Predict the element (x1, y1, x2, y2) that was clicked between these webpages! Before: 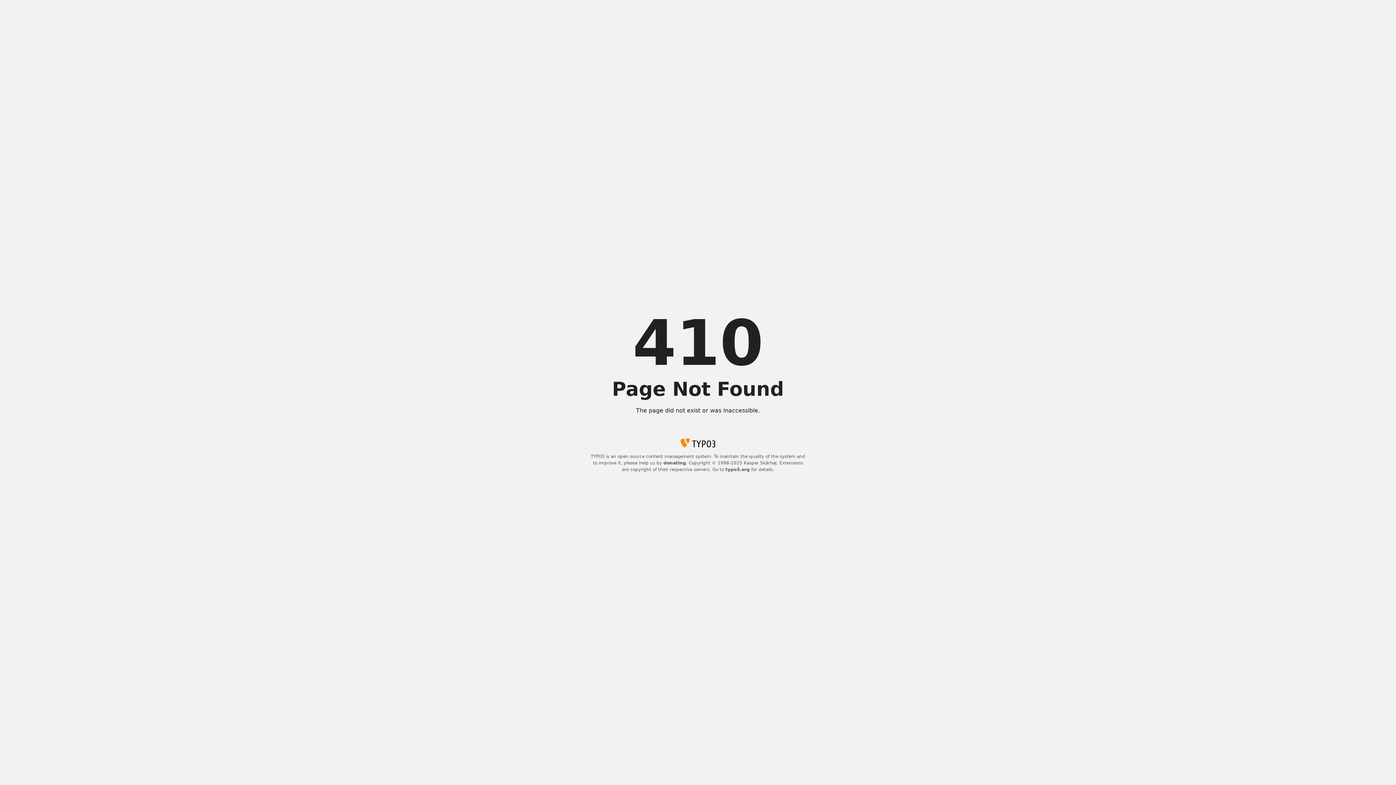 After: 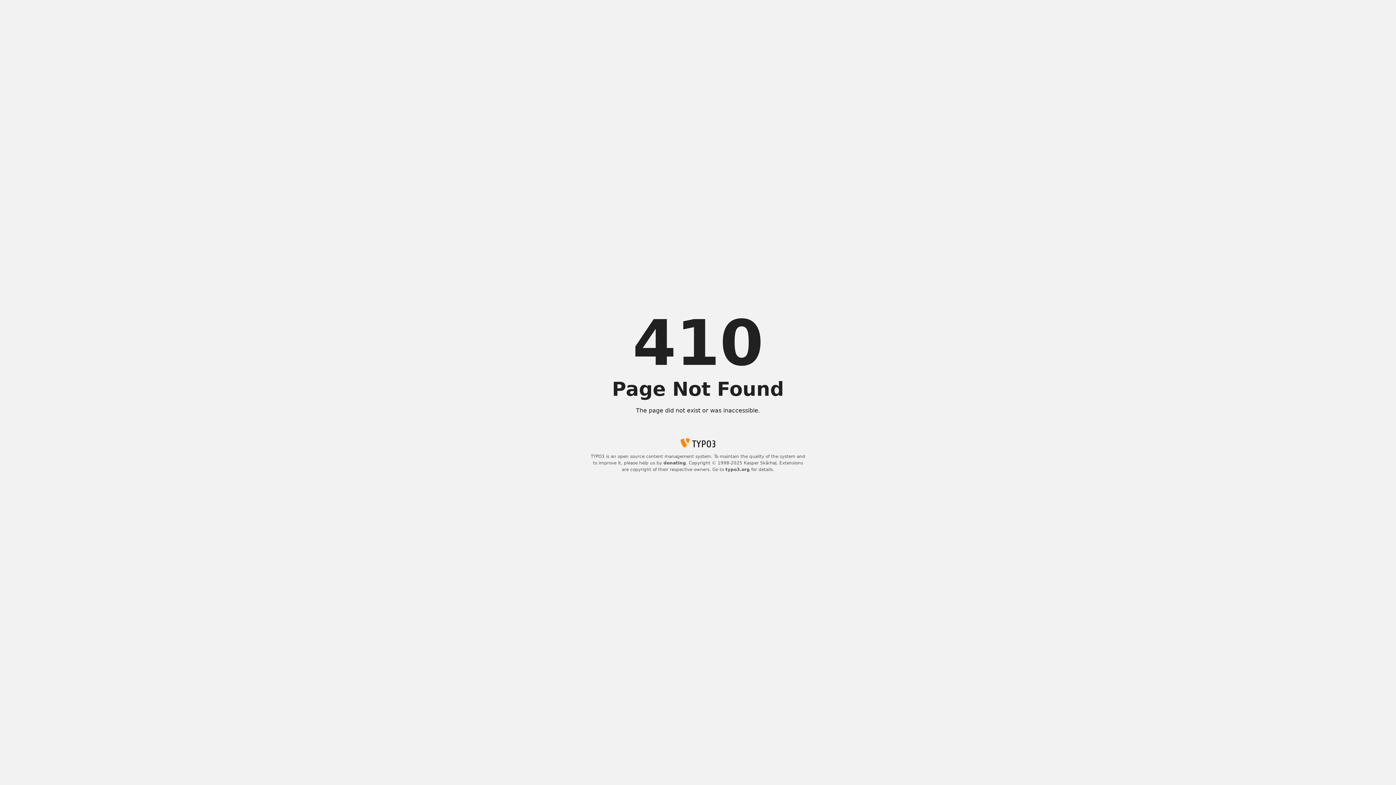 Action: bbox: (663, 460, 686, 465) label: donating